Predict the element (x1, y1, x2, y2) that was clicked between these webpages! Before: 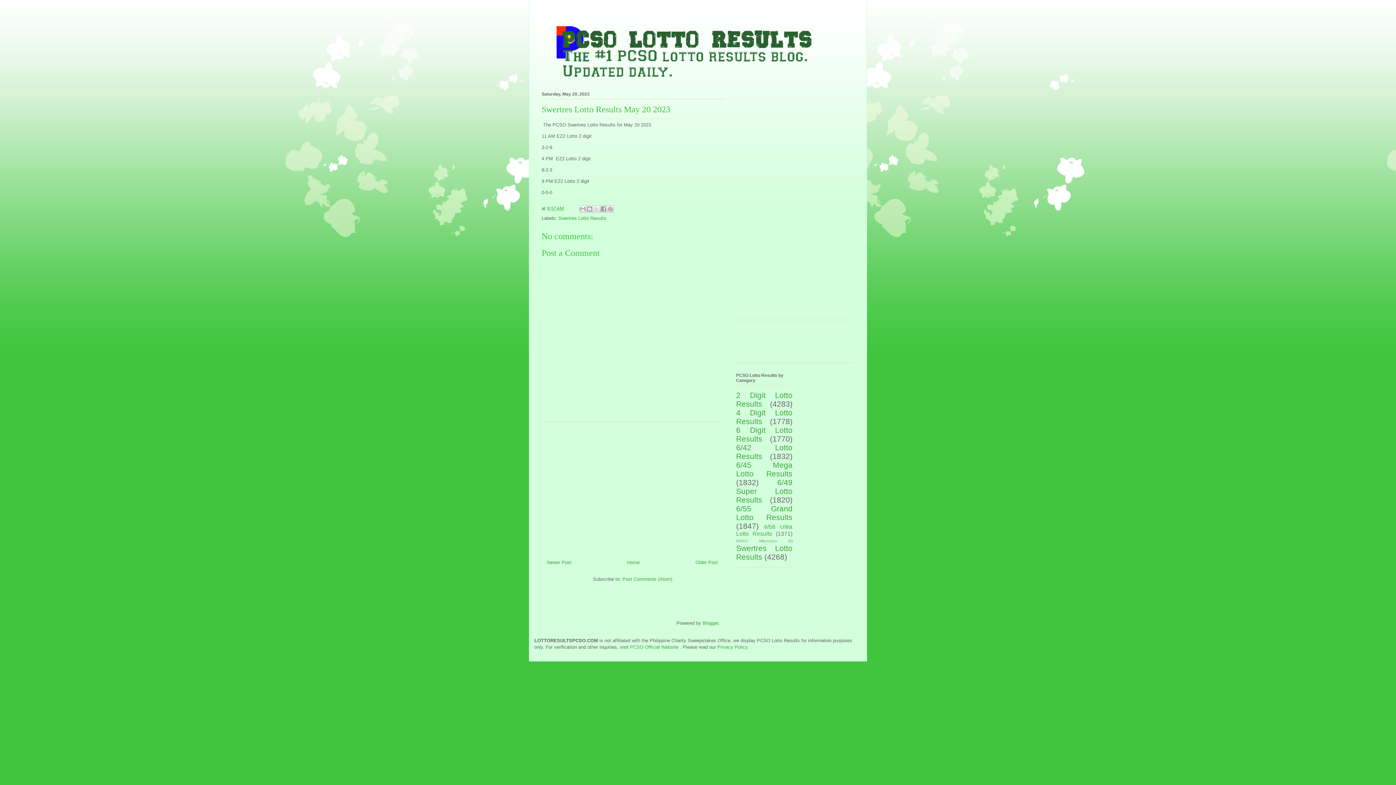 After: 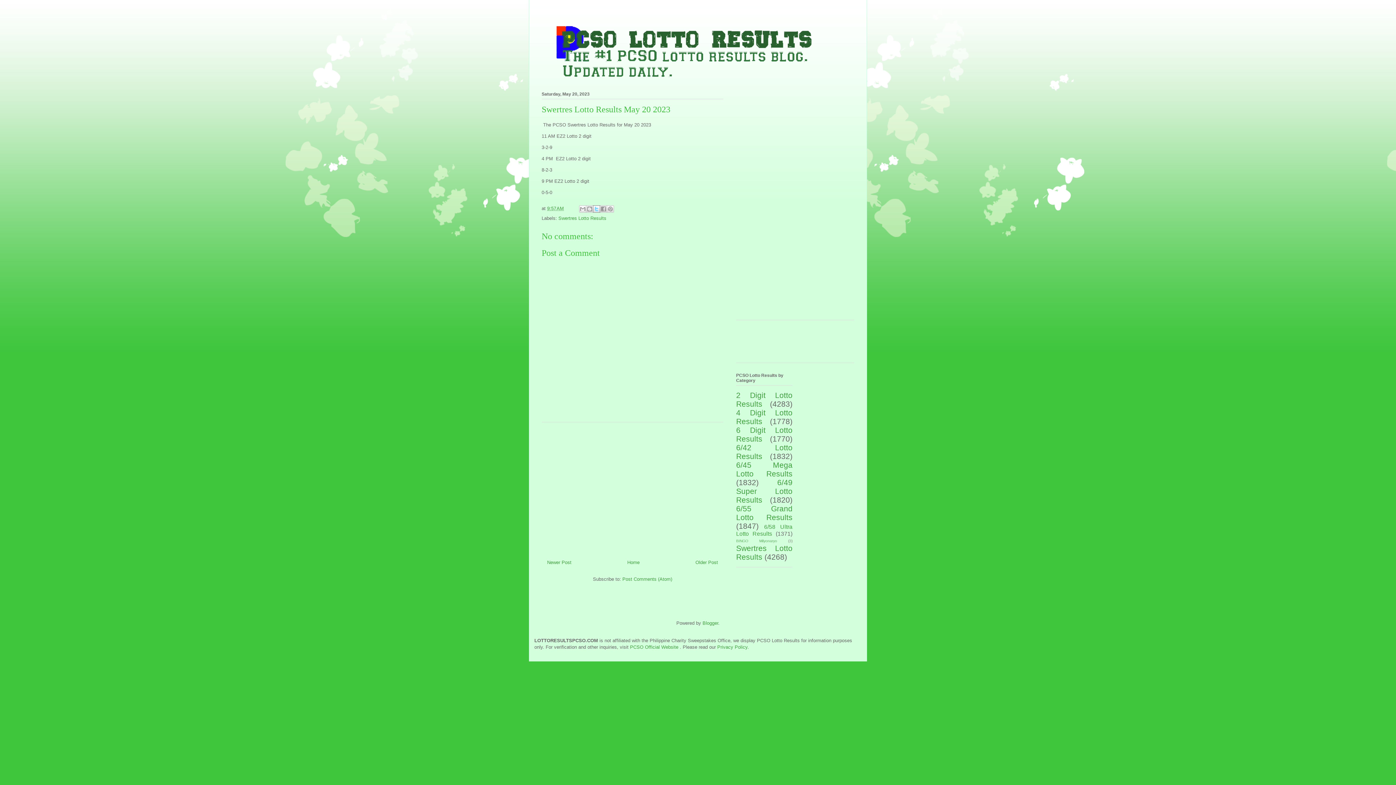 Action: label: Share to X bbox: (593, 205, 600, 212)